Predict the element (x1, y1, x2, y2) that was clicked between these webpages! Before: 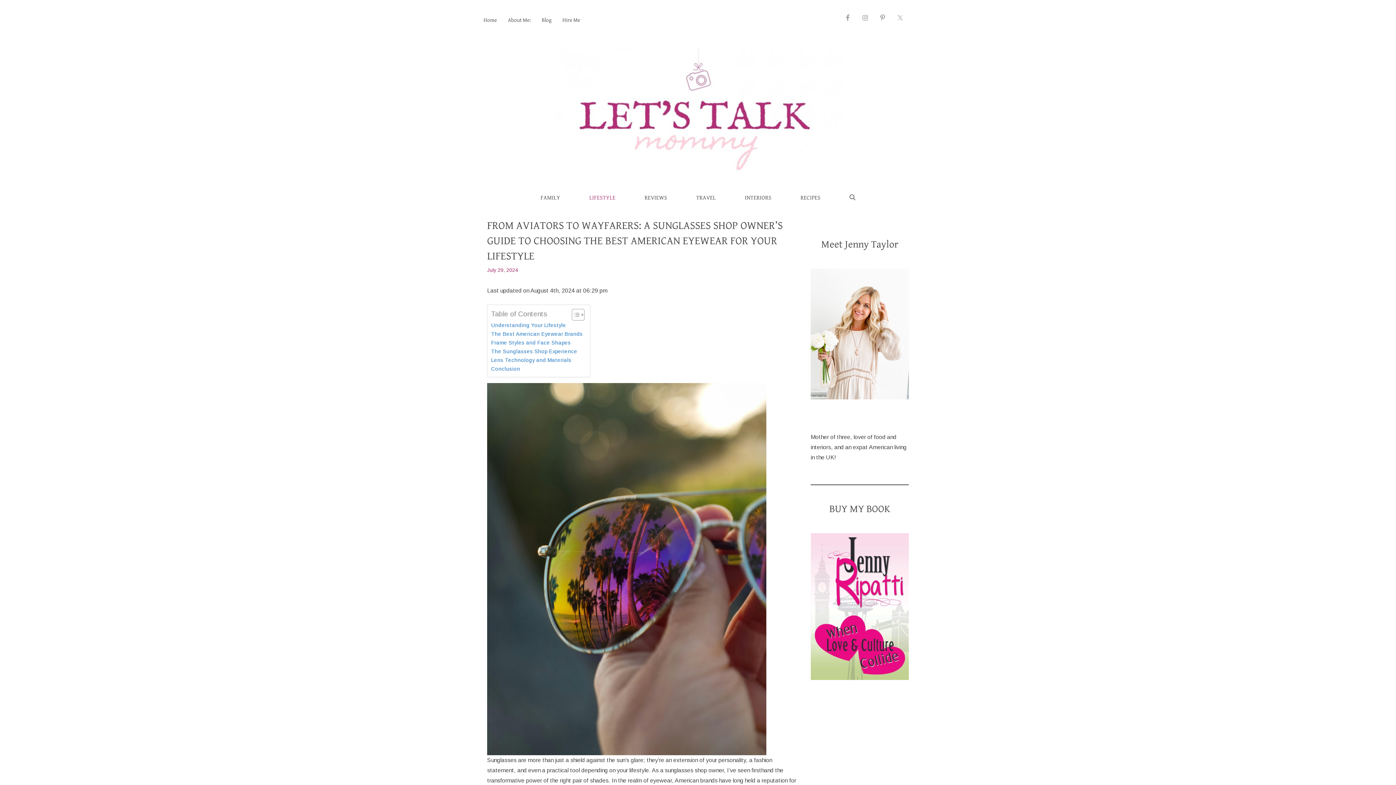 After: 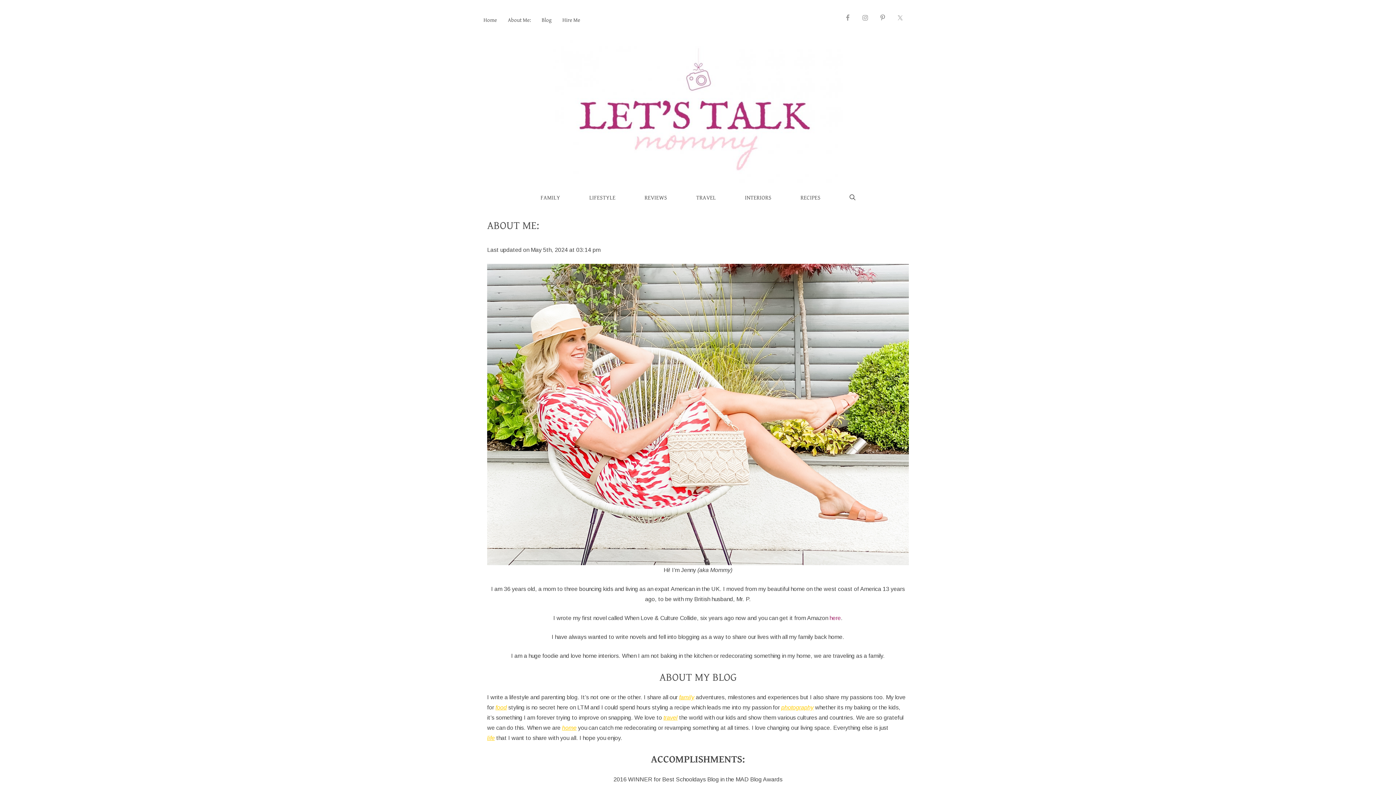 Action: label: About Me: bbox: (508, 16, 530, 23)